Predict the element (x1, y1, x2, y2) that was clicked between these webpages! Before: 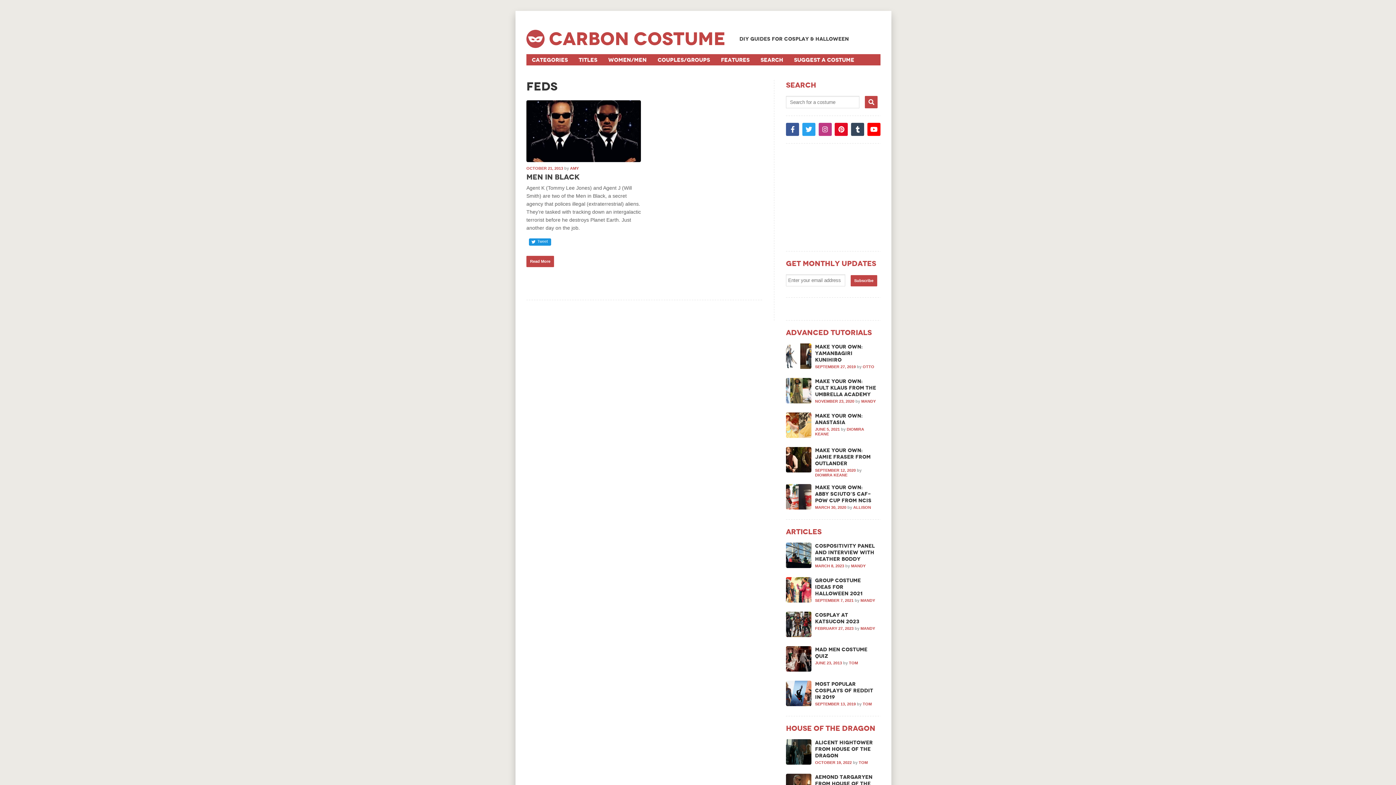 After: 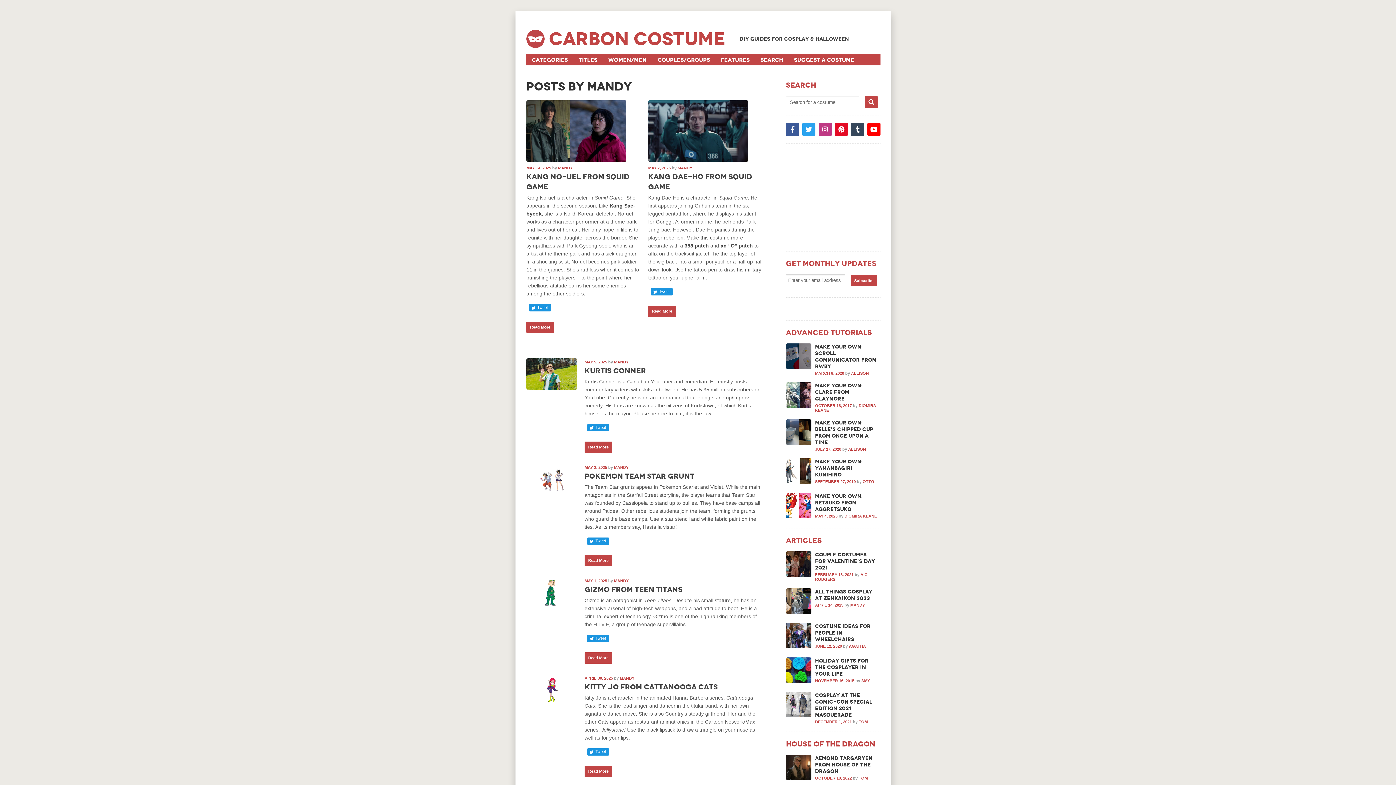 Action: bbox: (851, 564, 865, 568) label: MANDY